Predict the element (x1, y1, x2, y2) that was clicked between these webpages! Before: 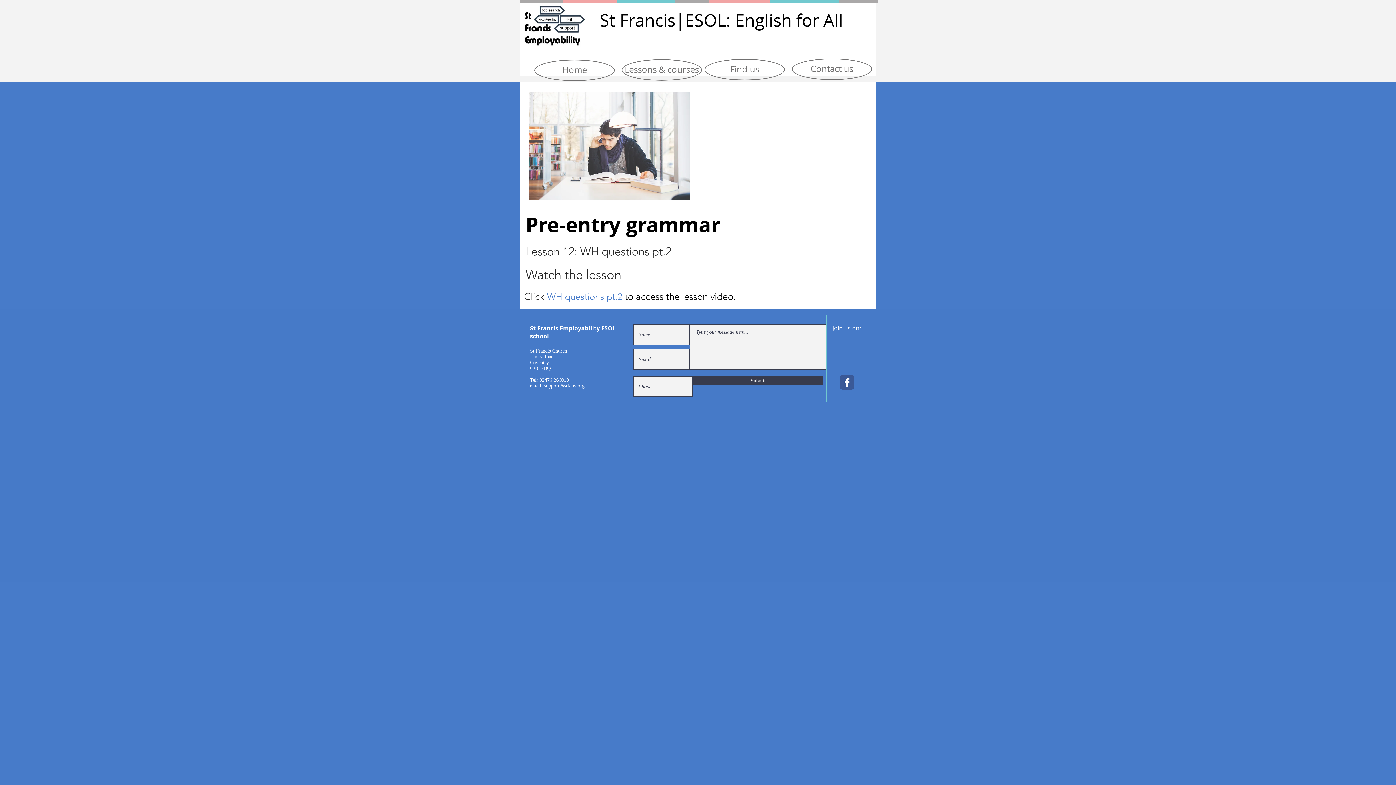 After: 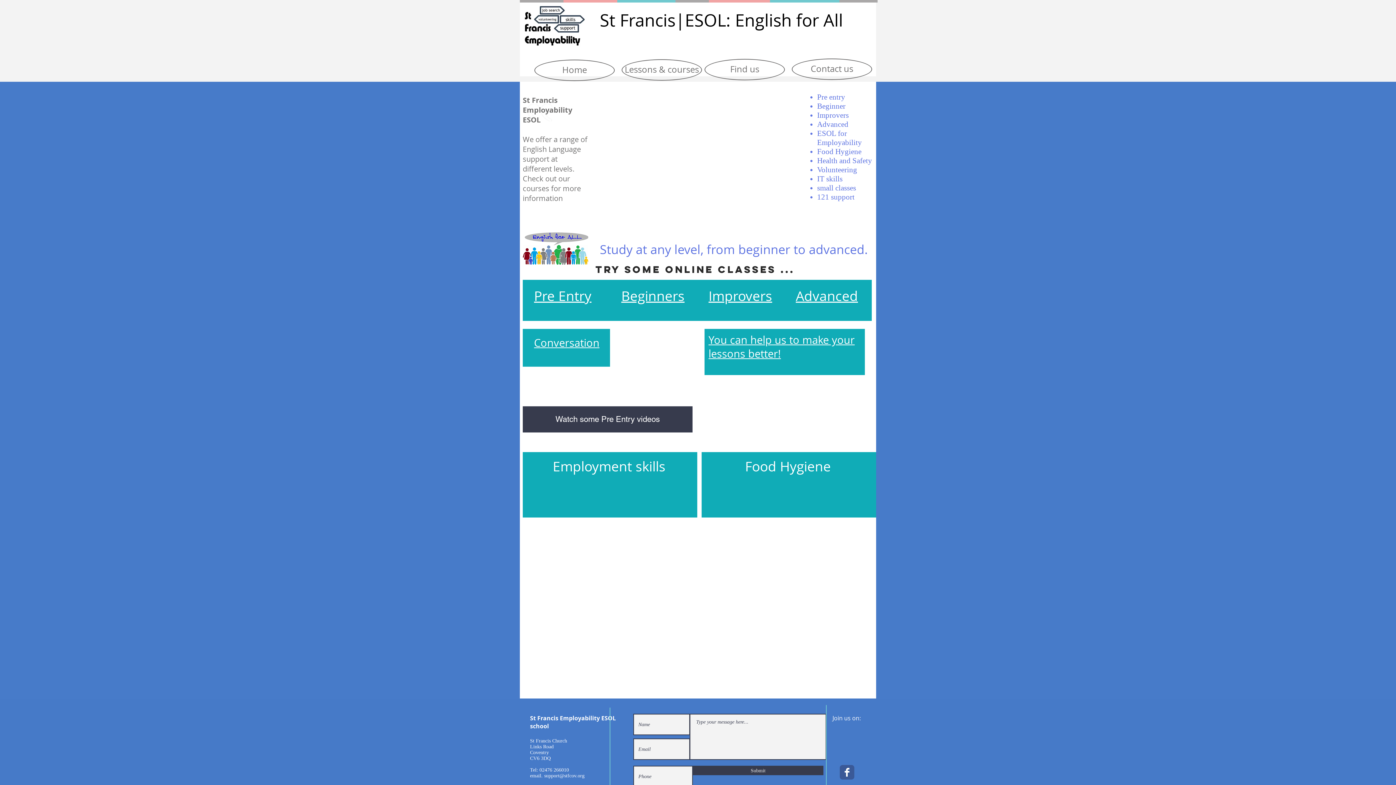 Action: label: |E bbox: (675, 8, 694, 31)